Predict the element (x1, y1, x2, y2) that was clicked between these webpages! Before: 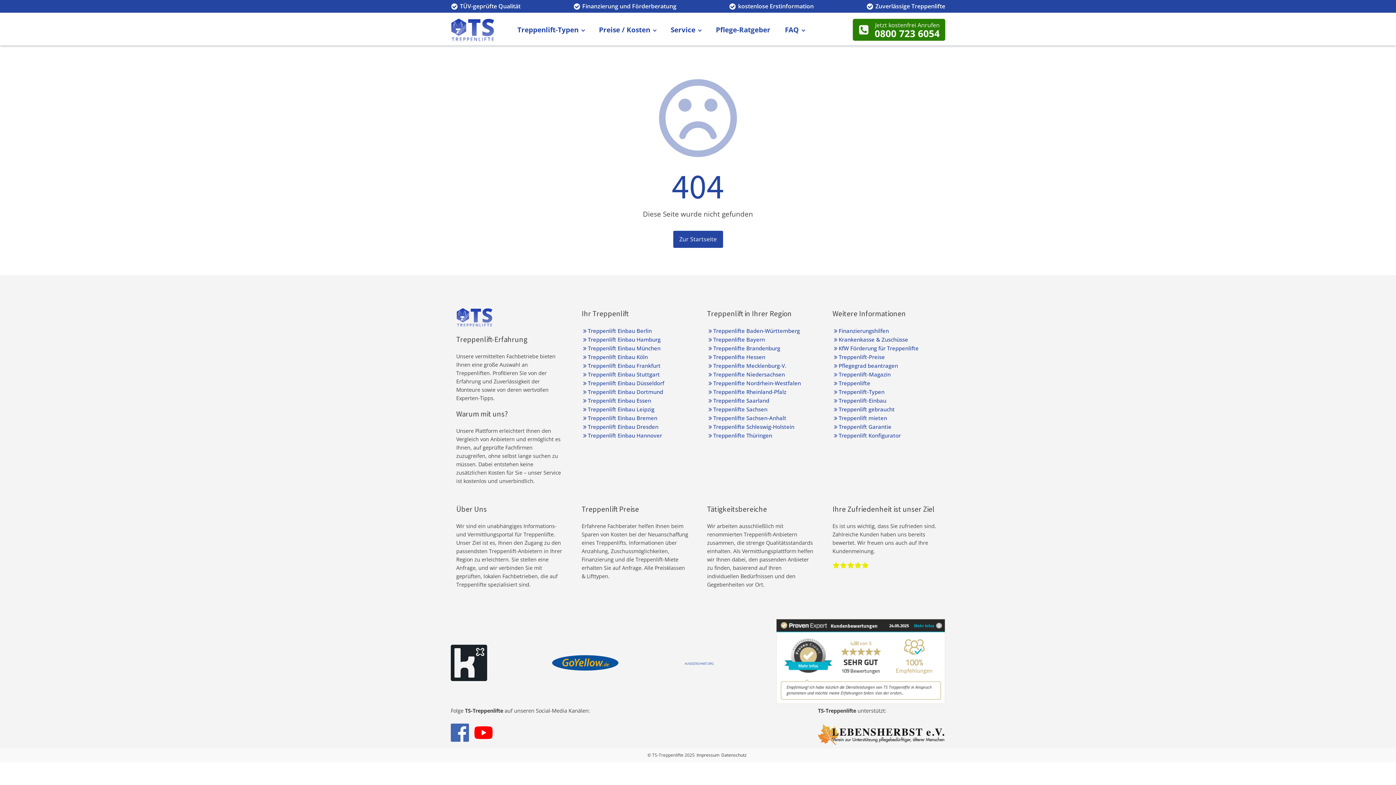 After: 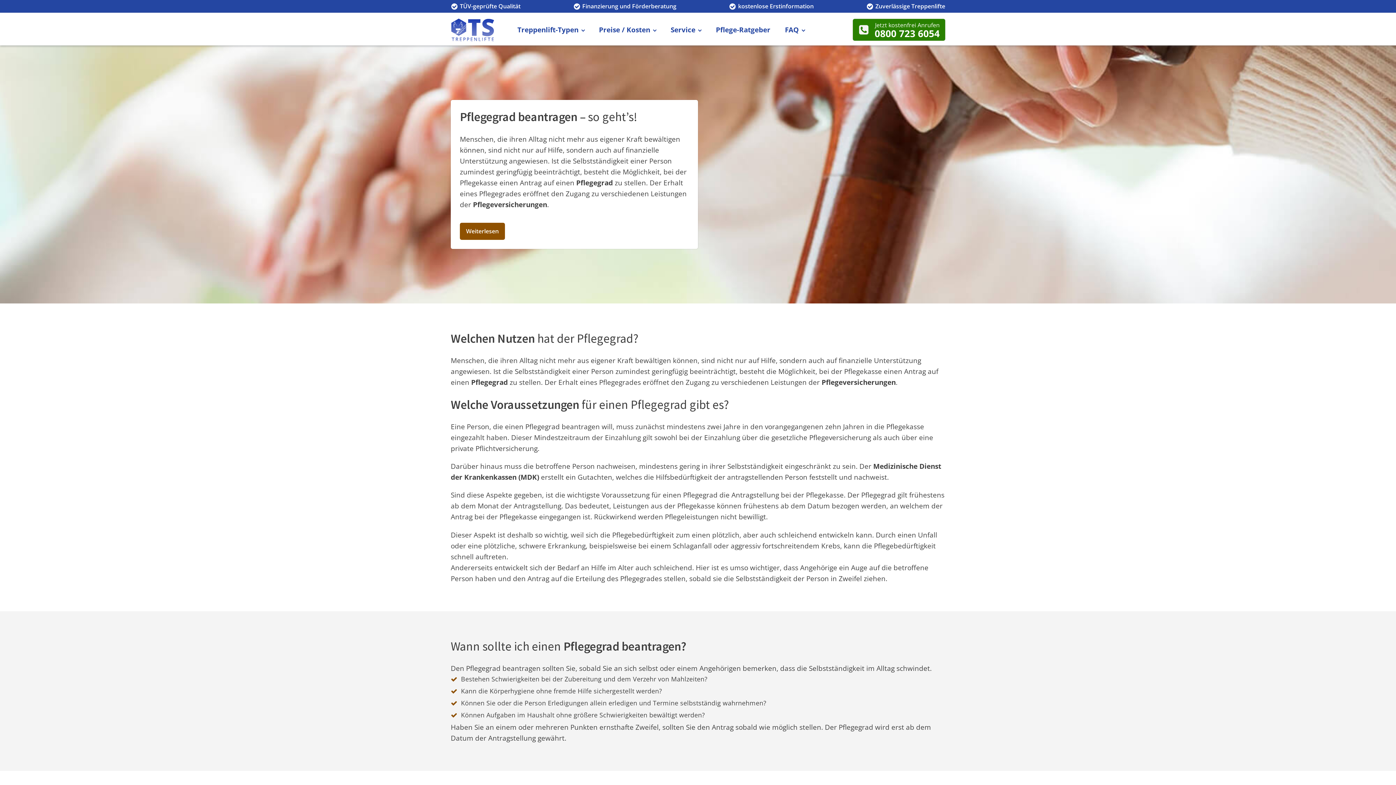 Action: label: Pflegegrad beantragen bbox: (832, 361, 940, 370)